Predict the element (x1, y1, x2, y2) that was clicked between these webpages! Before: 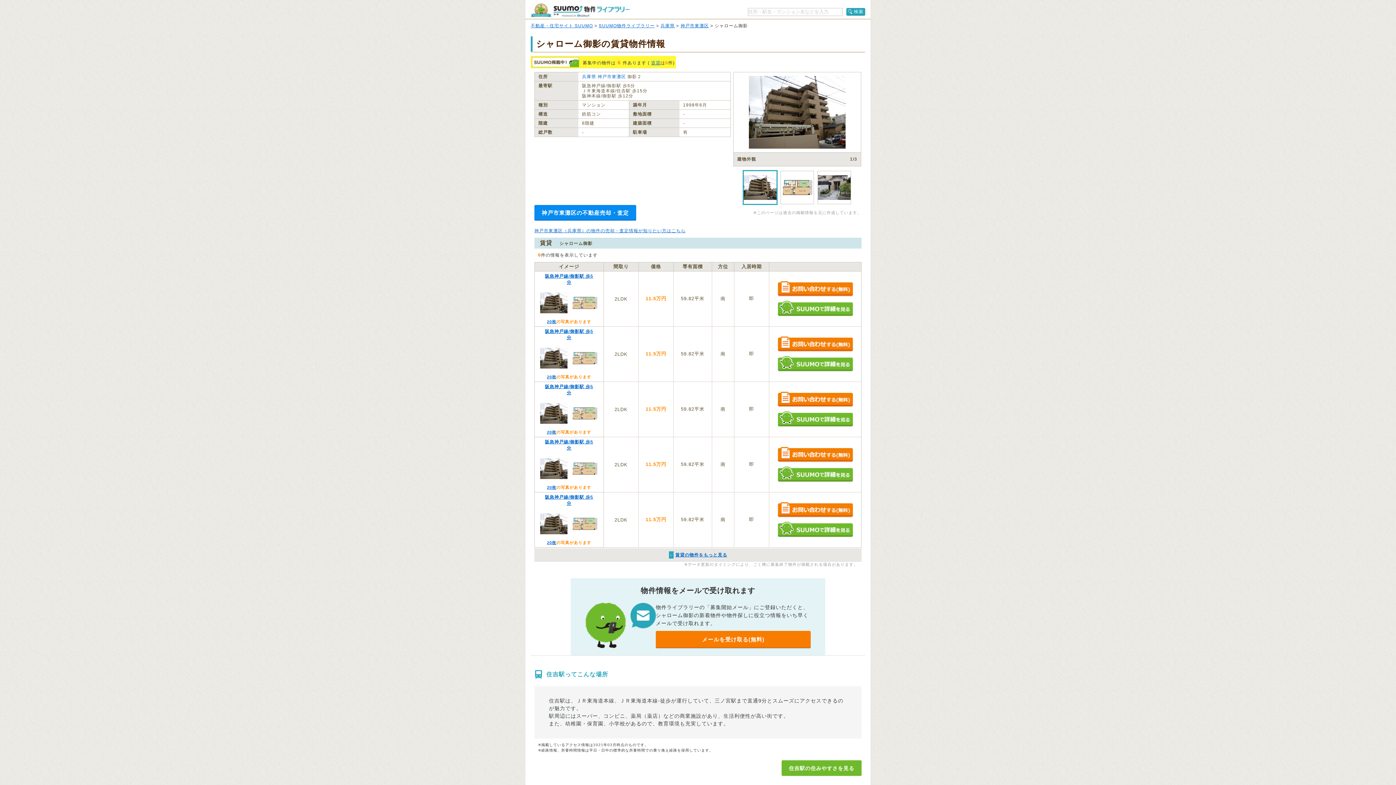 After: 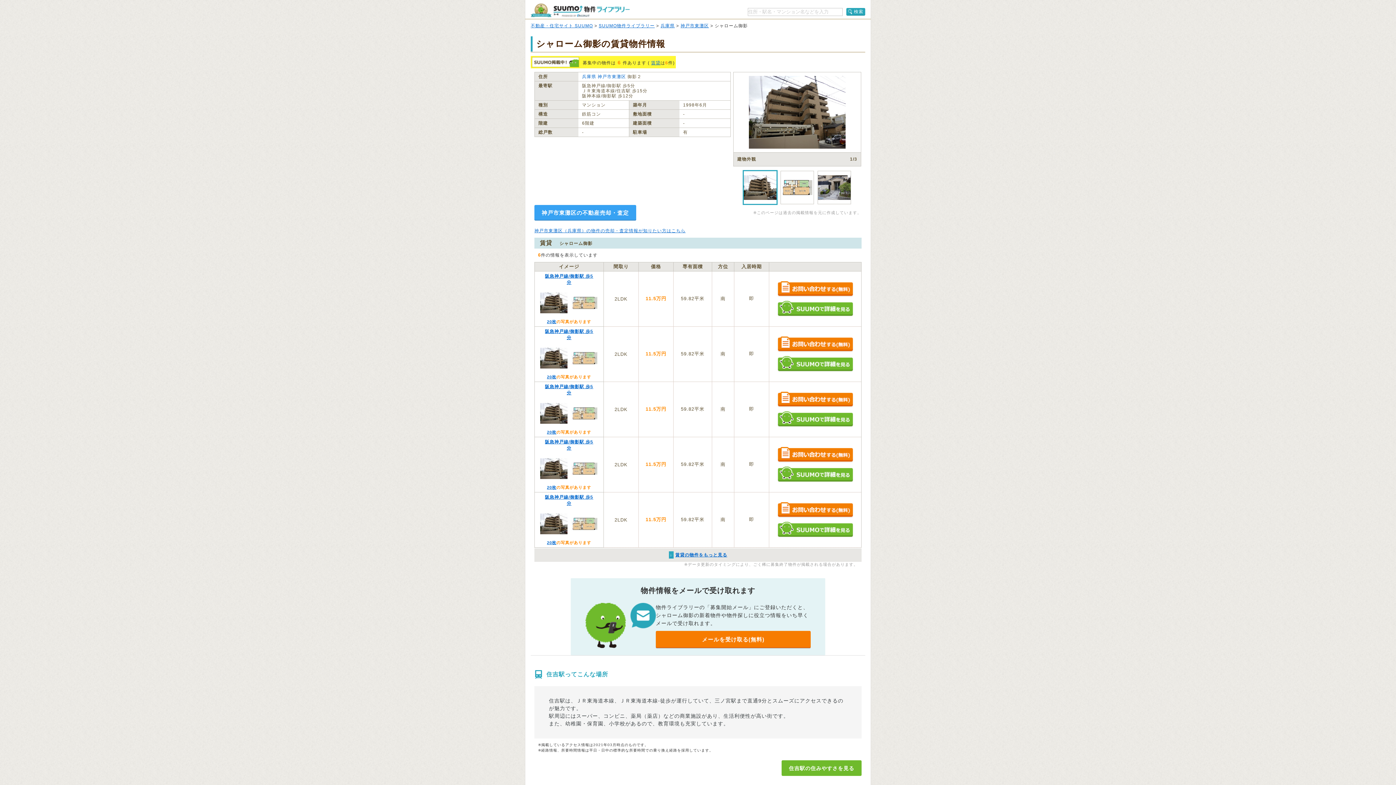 Action: label: 神戸市東灘区の不動産売却・査定 bbox: (534, 205, 636, 220)